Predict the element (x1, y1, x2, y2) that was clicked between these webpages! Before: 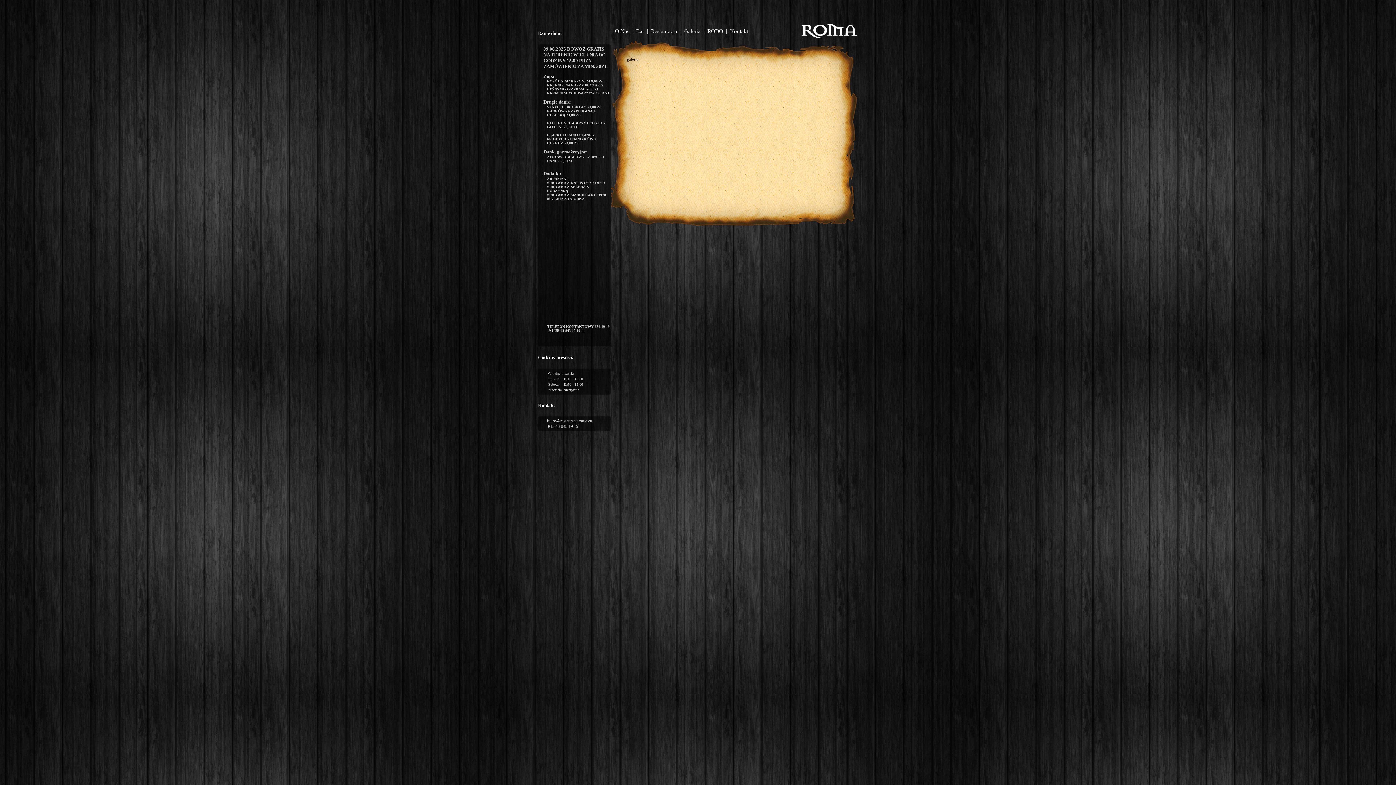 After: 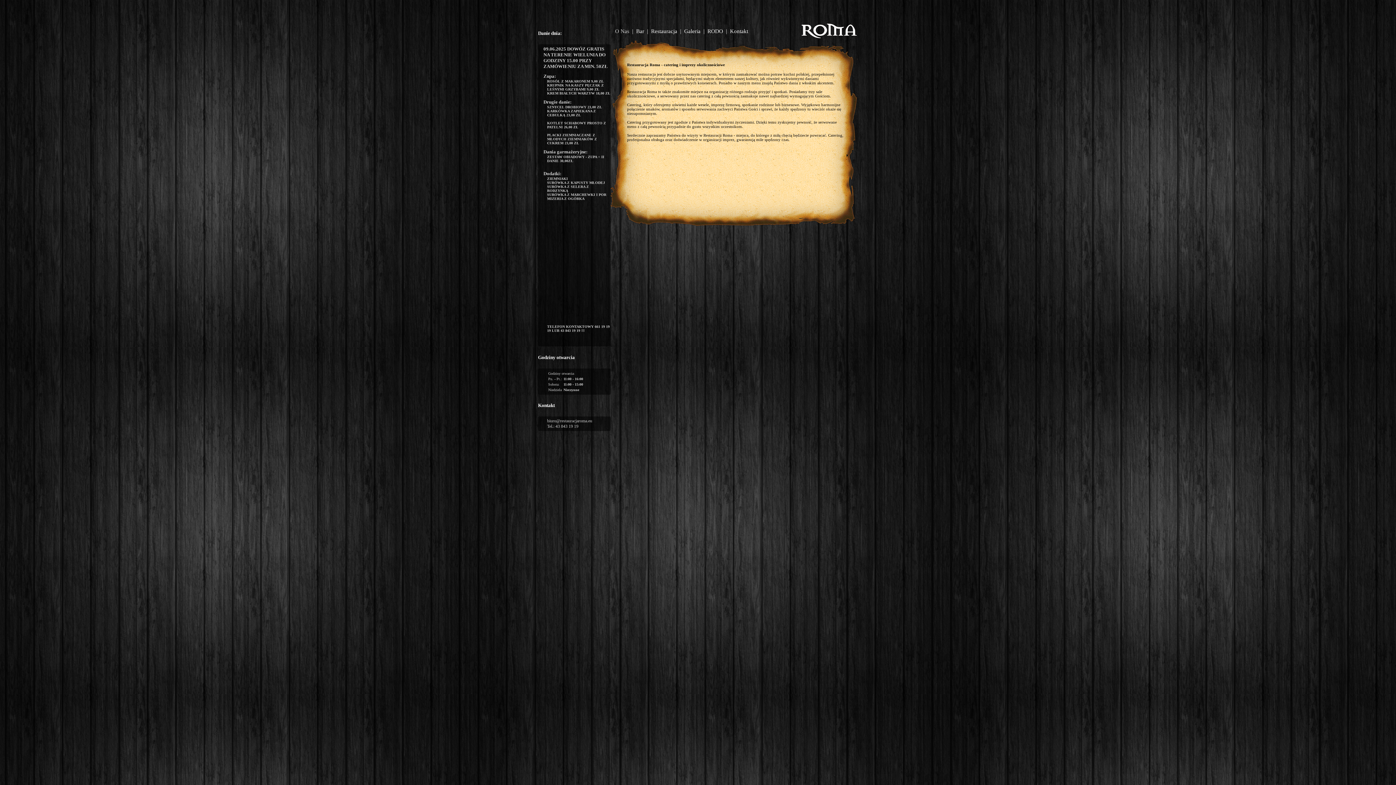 Action: bbox: (801, 33, 857, 39)